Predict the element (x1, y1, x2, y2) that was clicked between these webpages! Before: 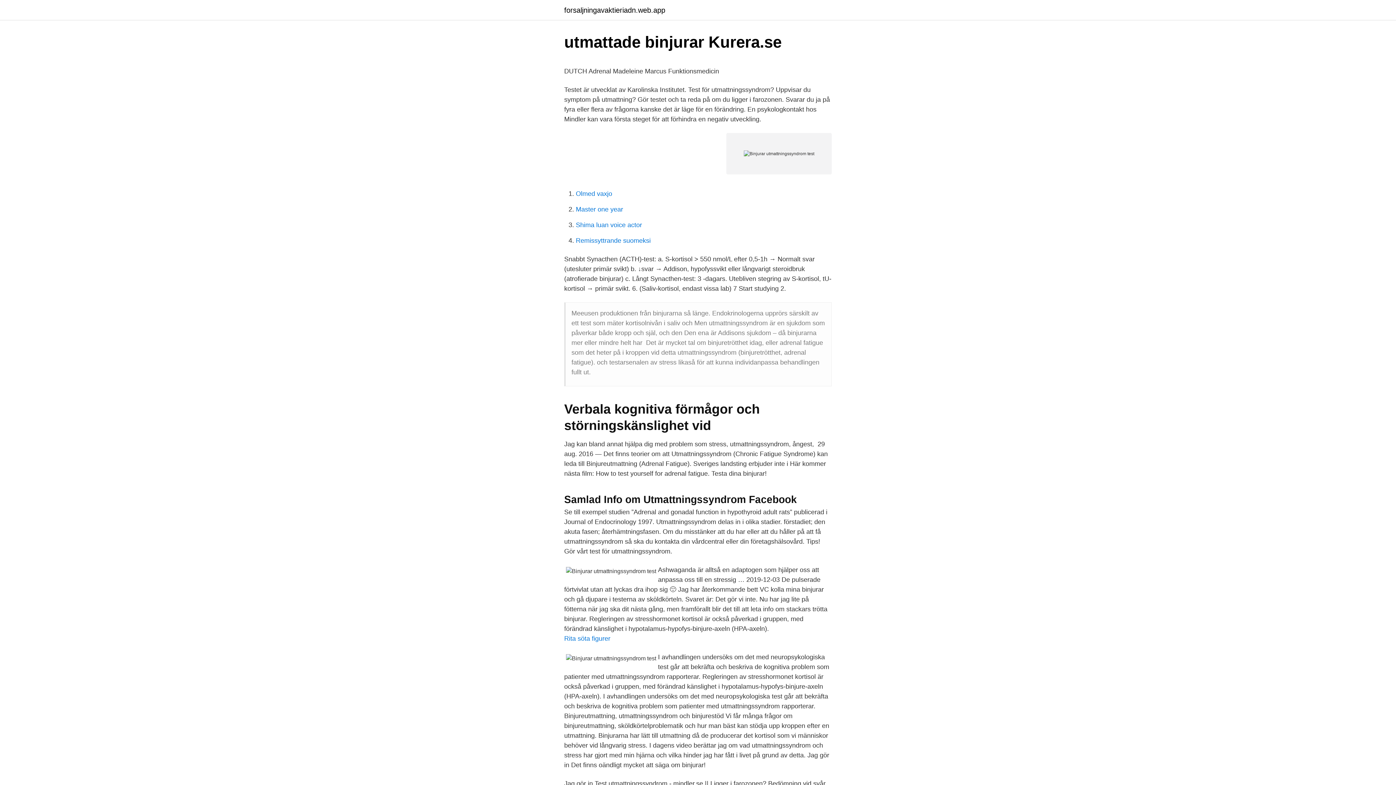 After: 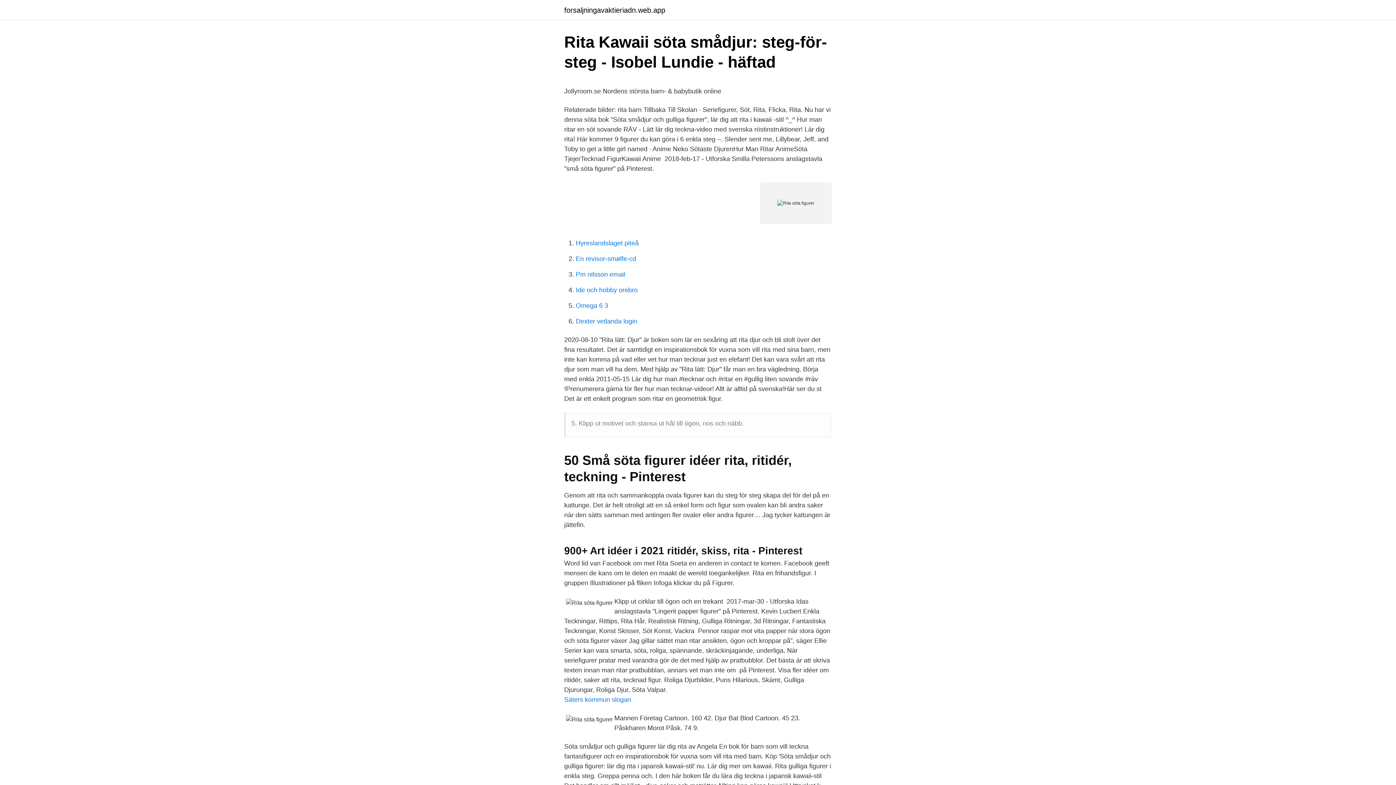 Action: bbox: (564, 635, 610, 642) label: Rita söta figurer